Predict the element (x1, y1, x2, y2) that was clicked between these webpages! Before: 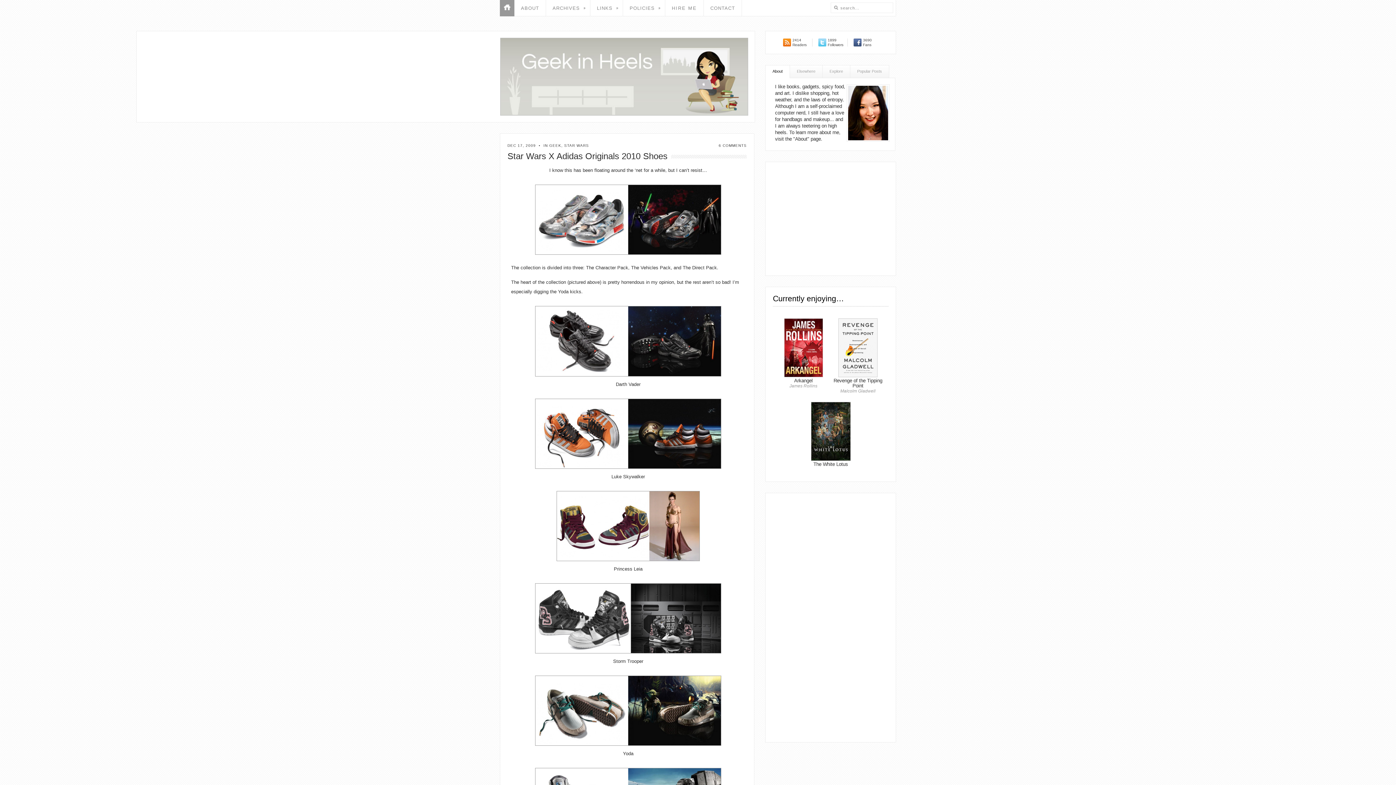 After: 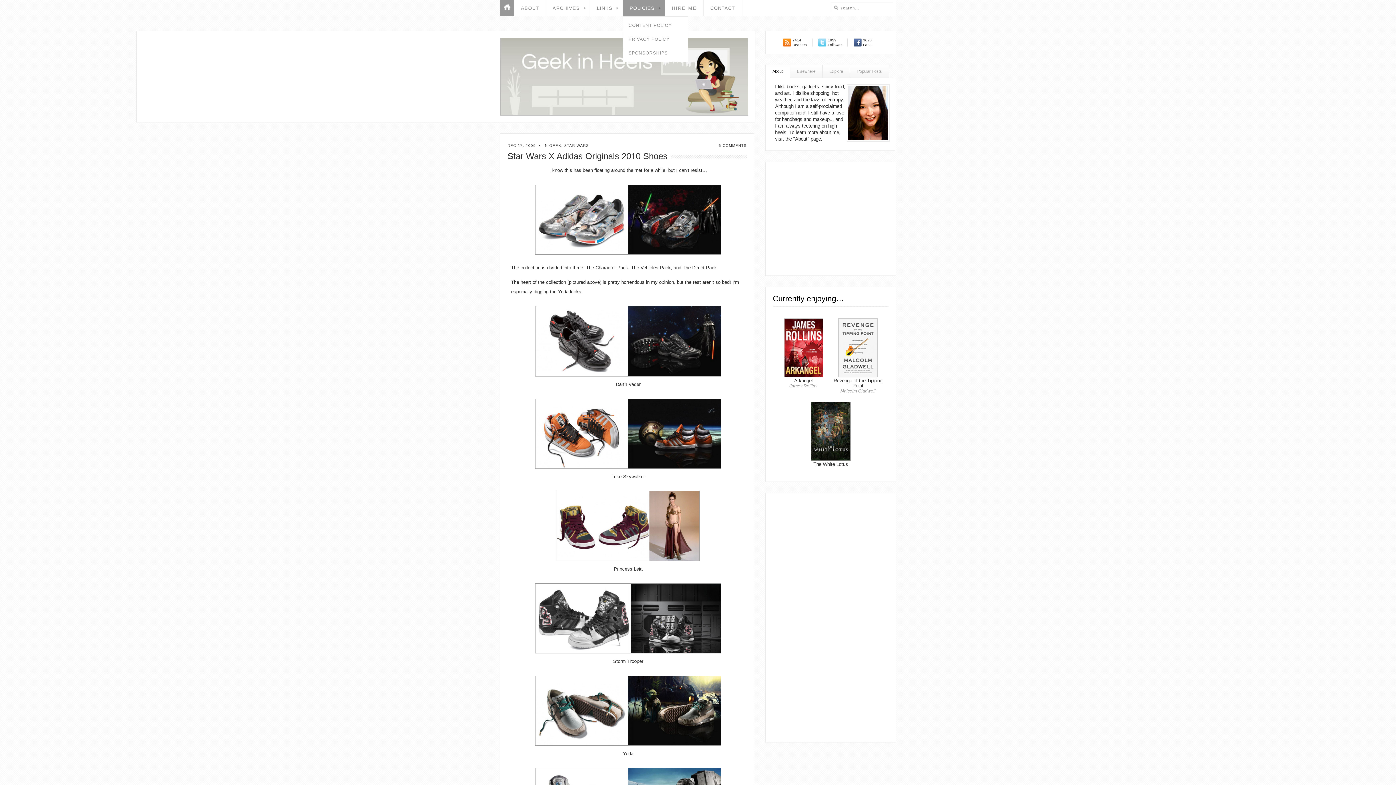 Action: label: POLICIES
» bbox: (623, 0, 665, 16)